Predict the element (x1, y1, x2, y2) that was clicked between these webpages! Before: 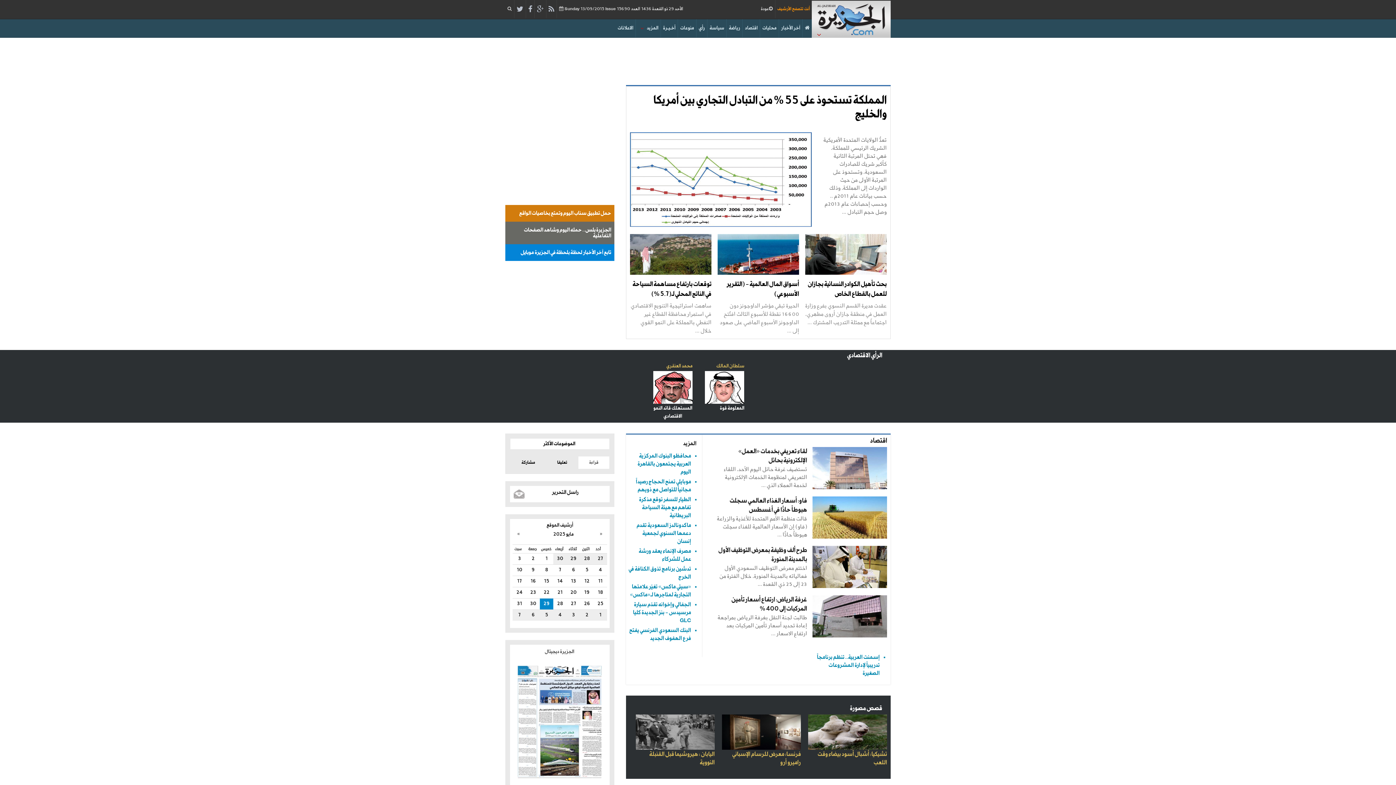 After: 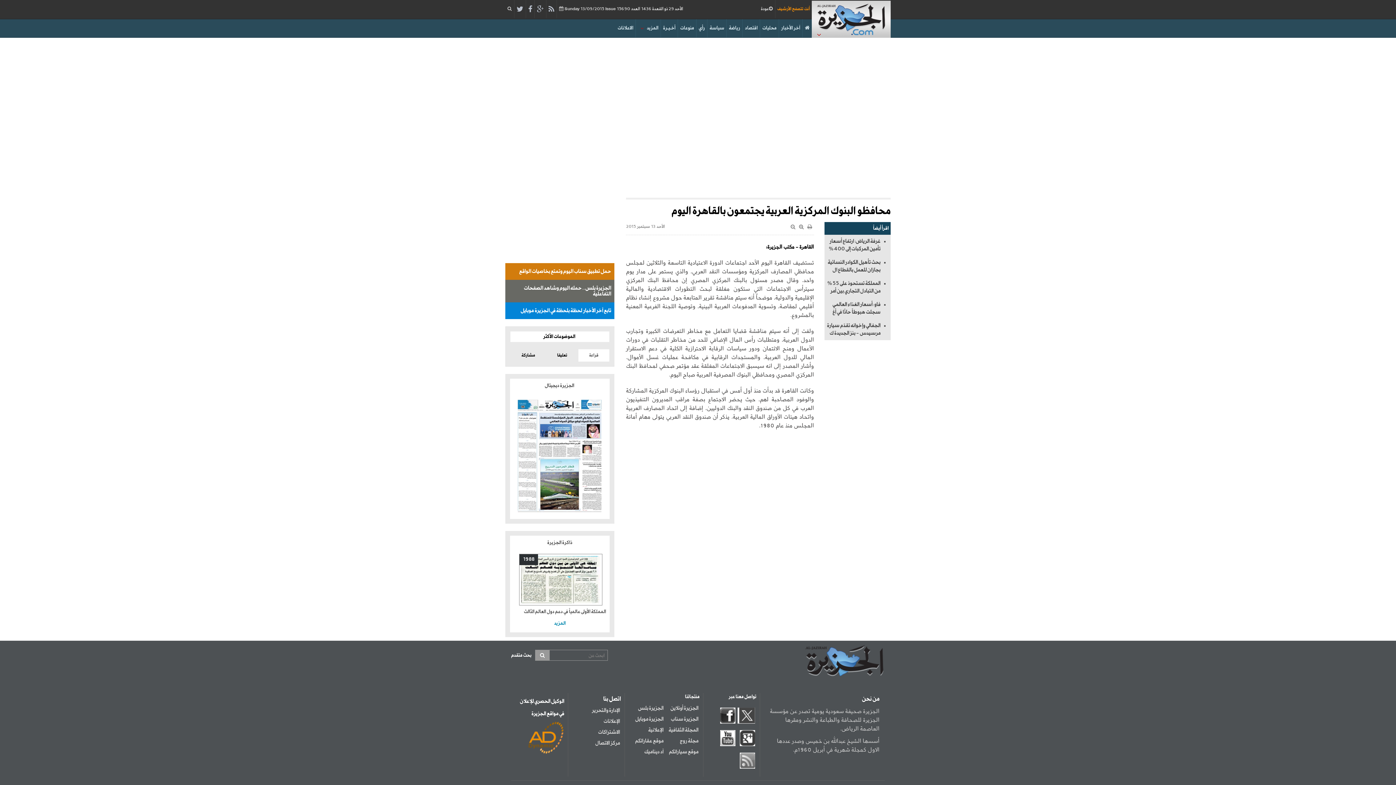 Action: label: محافظو البنوك المركزية العربية يجتمعون بالقاهرة اليوم bbox: (637, 453, 691, 474)